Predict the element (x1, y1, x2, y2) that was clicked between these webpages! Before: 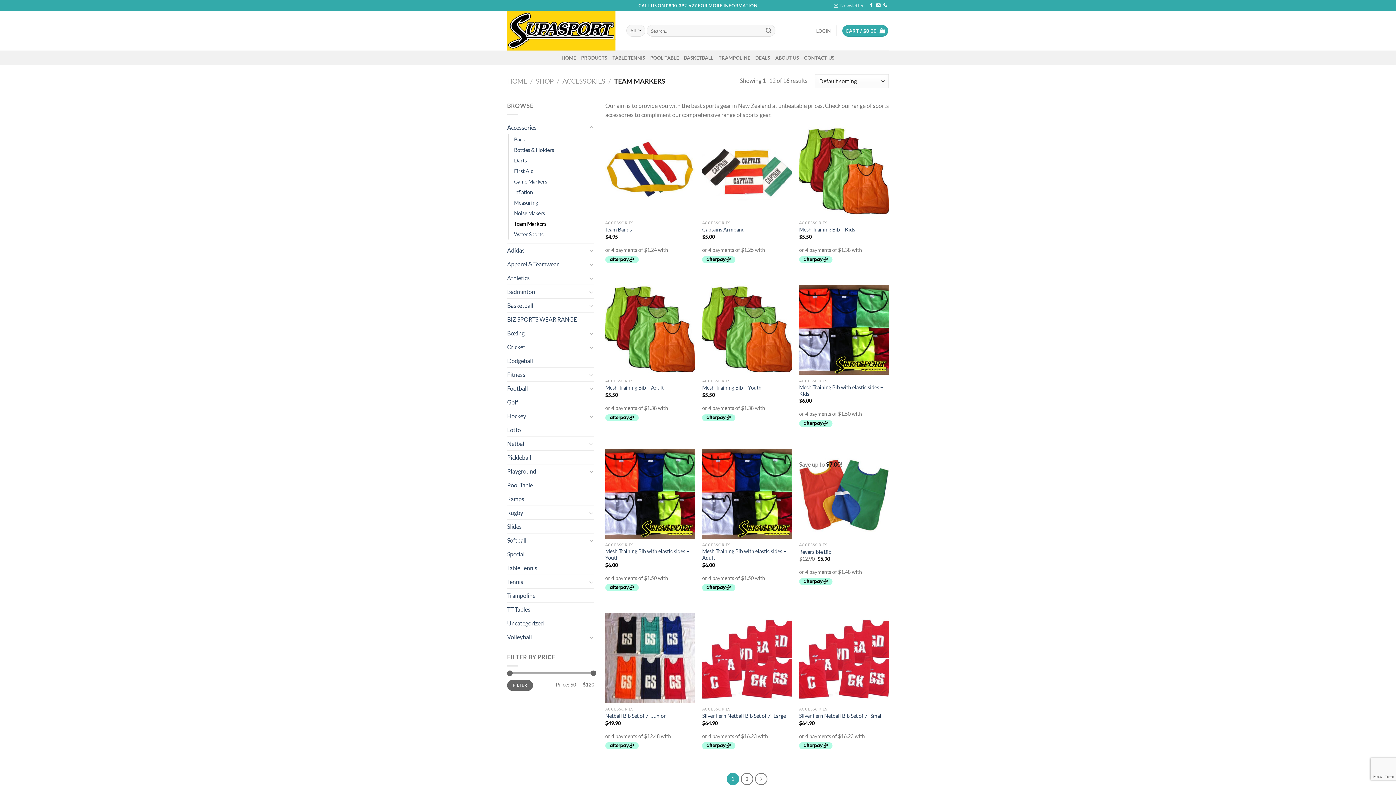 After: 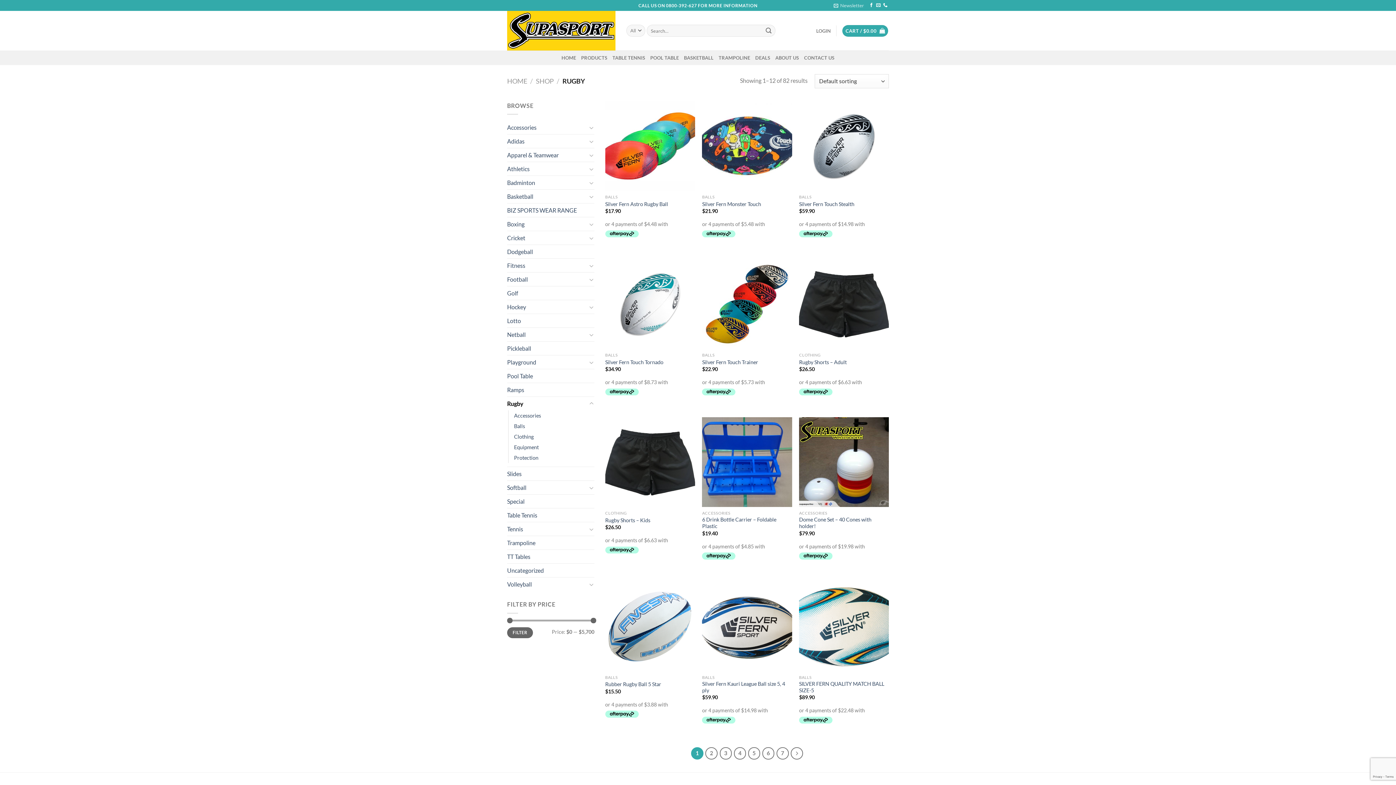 Action: bbox: (507, 506, 594, 519) label: Rugby